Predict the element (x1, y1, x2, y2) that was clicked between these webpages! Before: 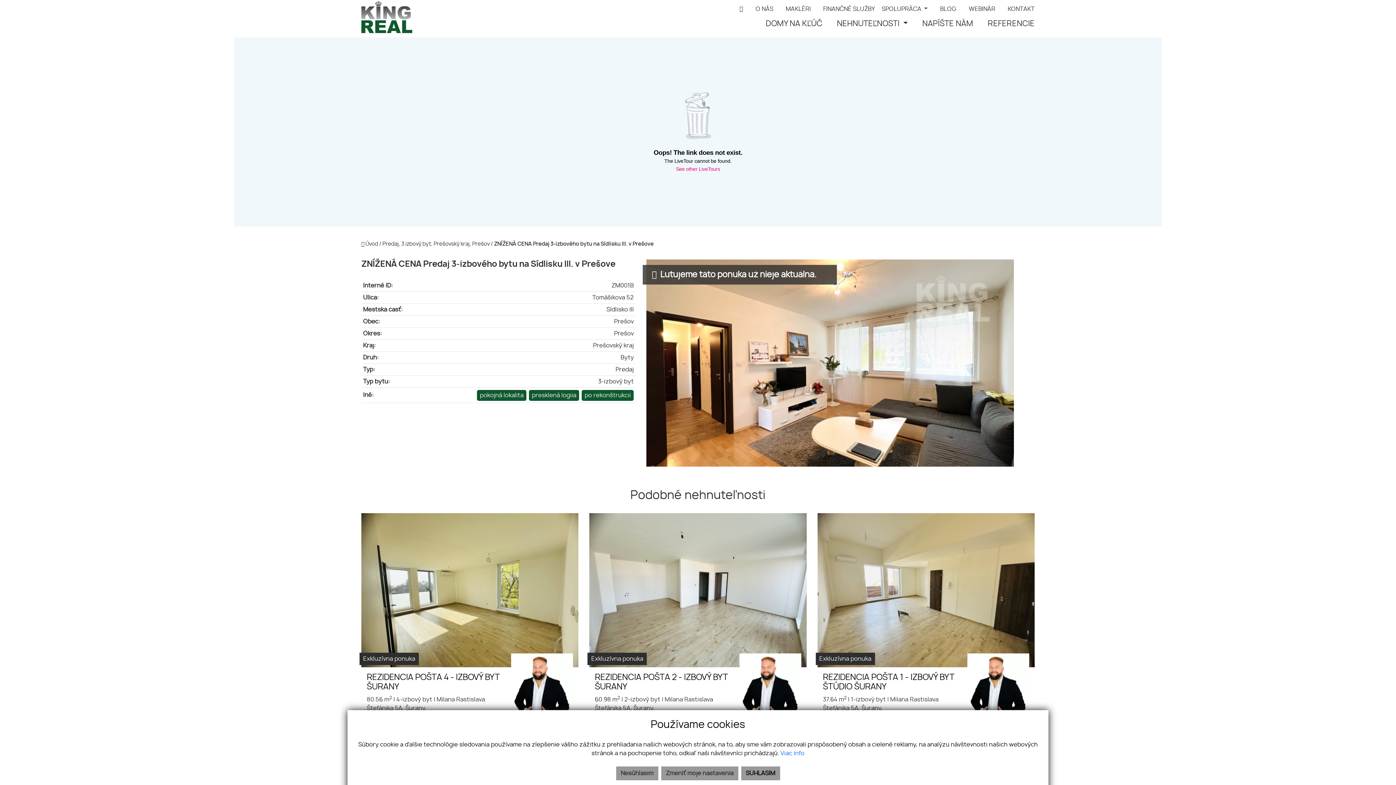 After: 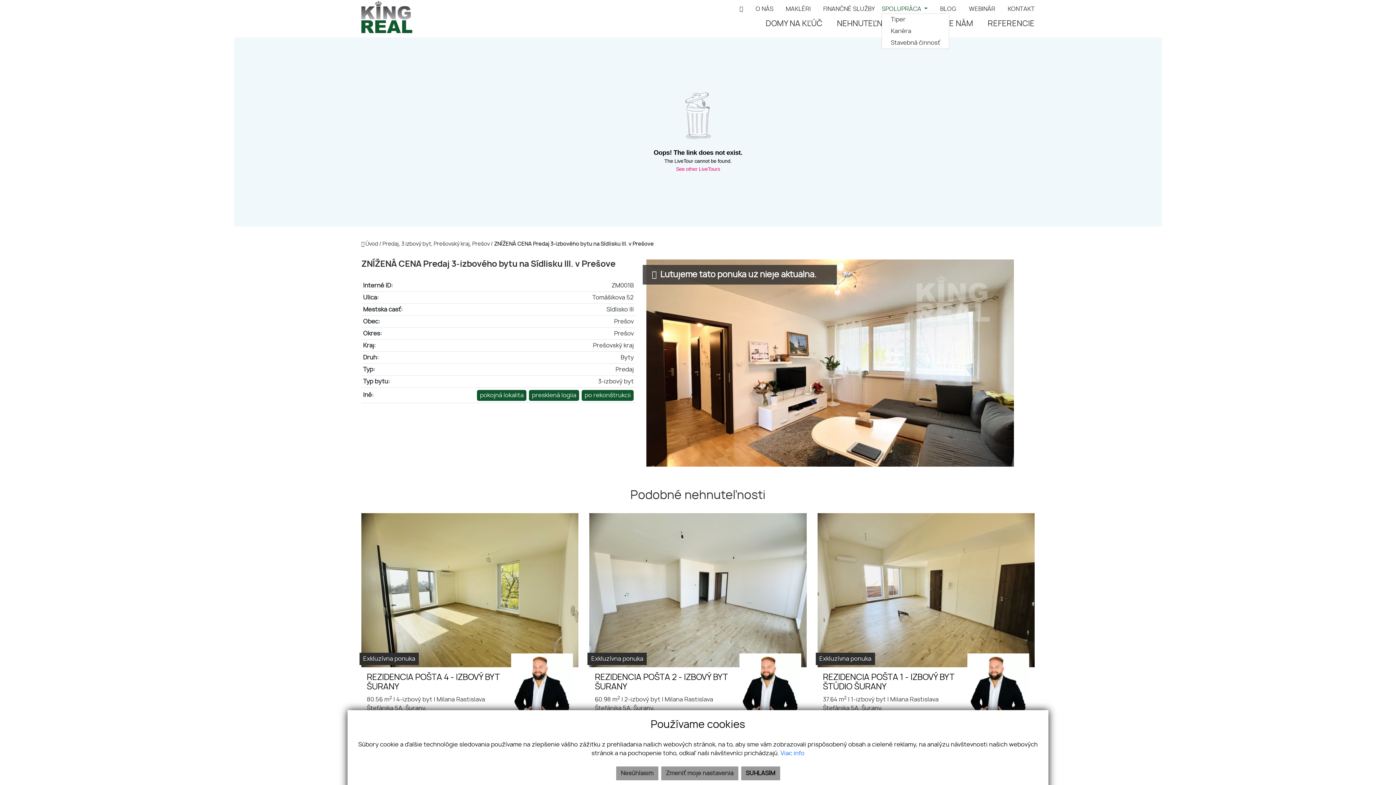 Action: bbox: (881, 4, 928, 13) label: SPOLUPRÁCA 